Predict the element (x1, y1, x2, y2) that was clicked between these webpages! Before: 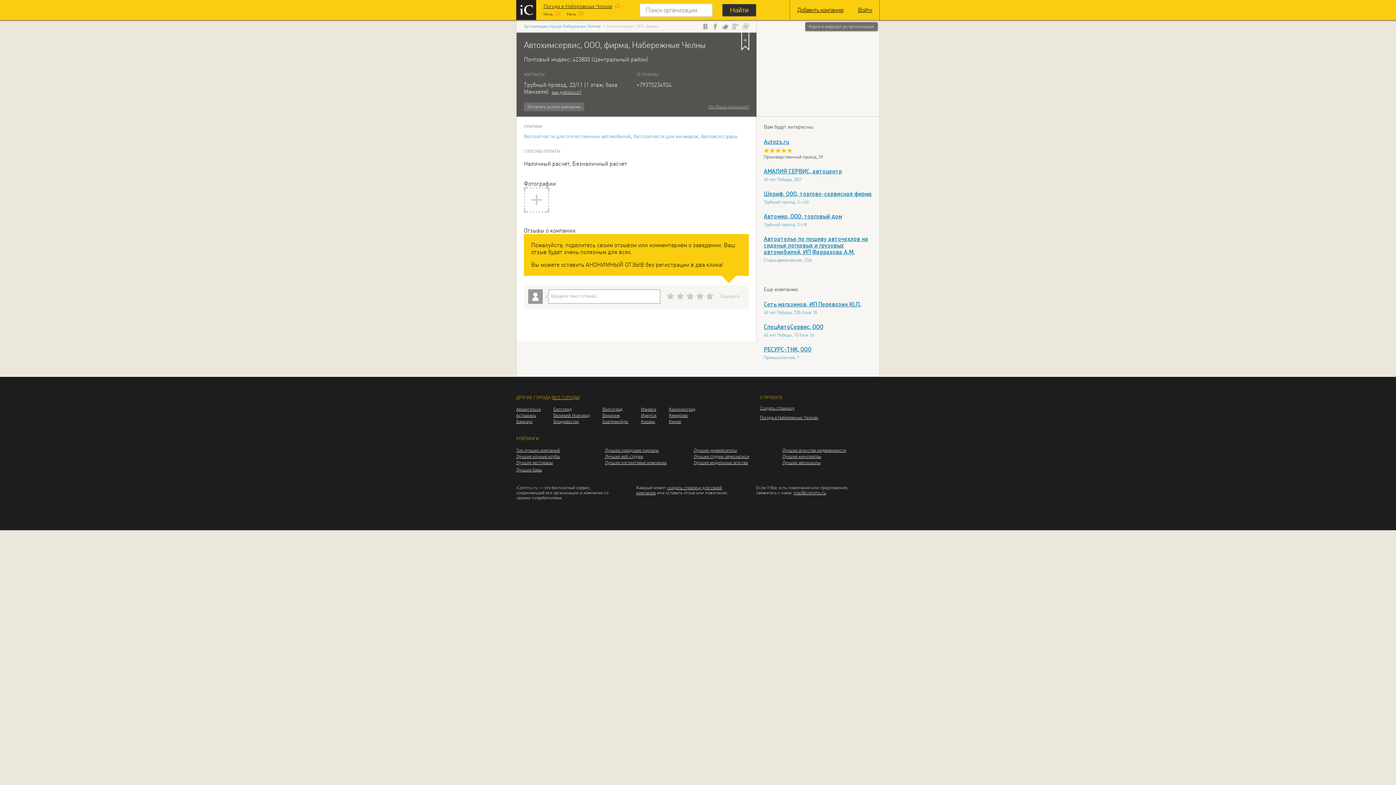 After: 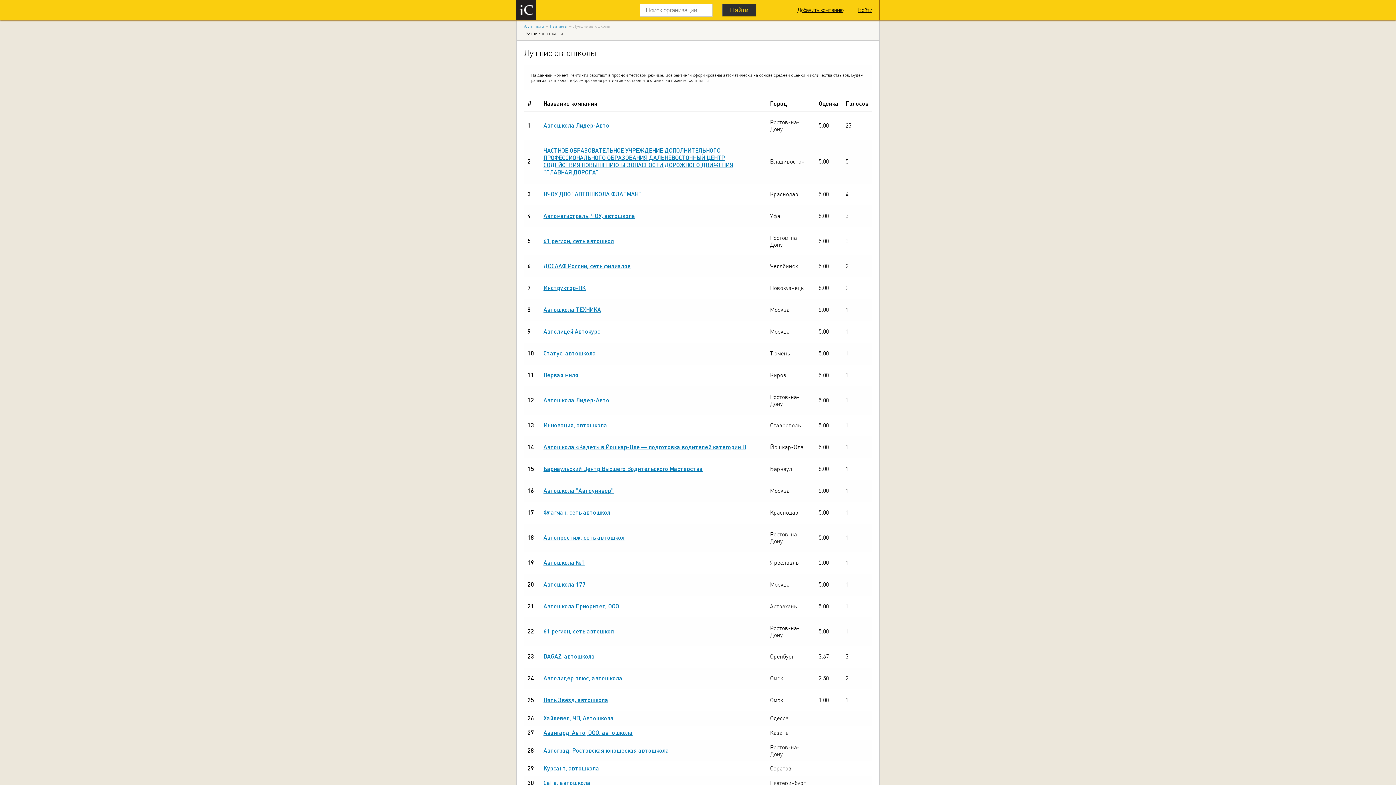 Action: label: Лучшие автошколы bbox: (782, 460, 820, 465)